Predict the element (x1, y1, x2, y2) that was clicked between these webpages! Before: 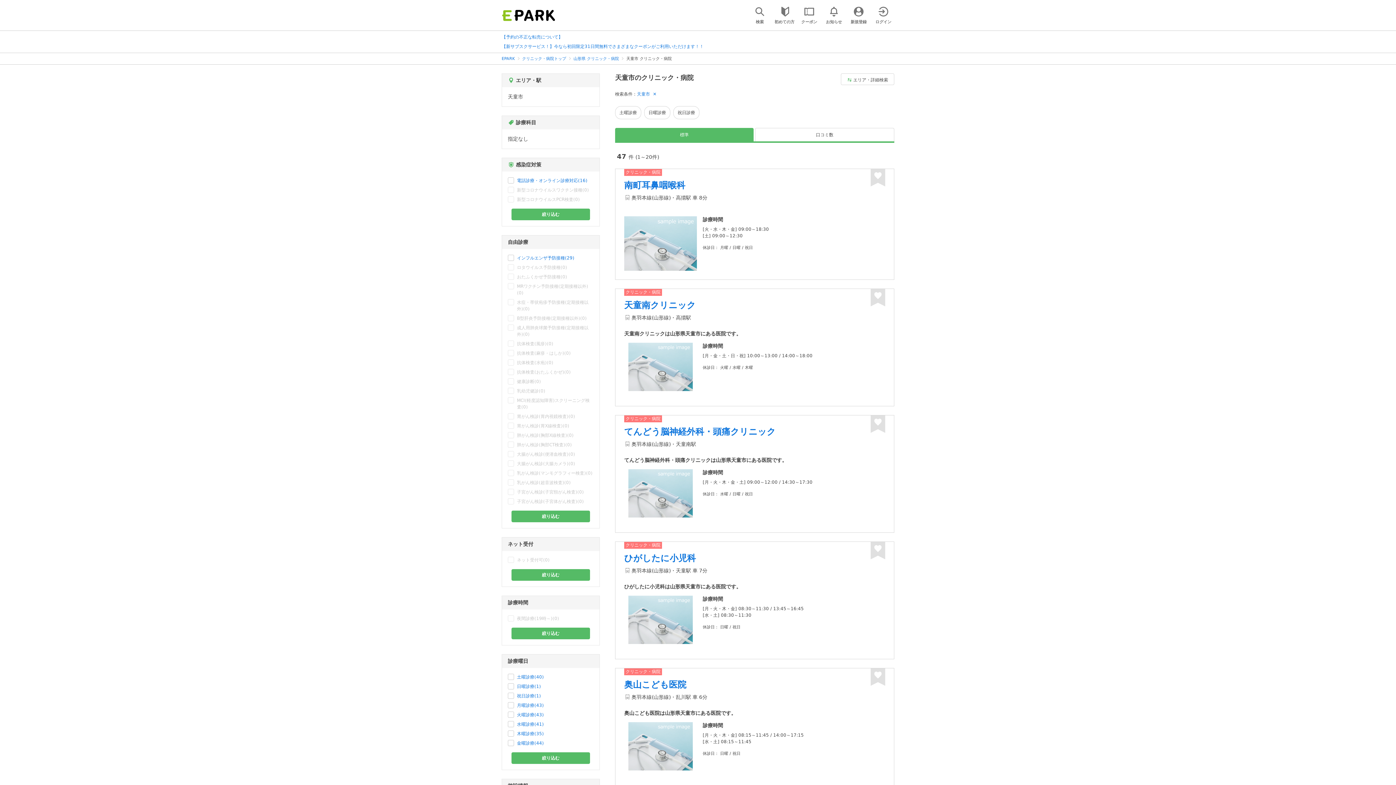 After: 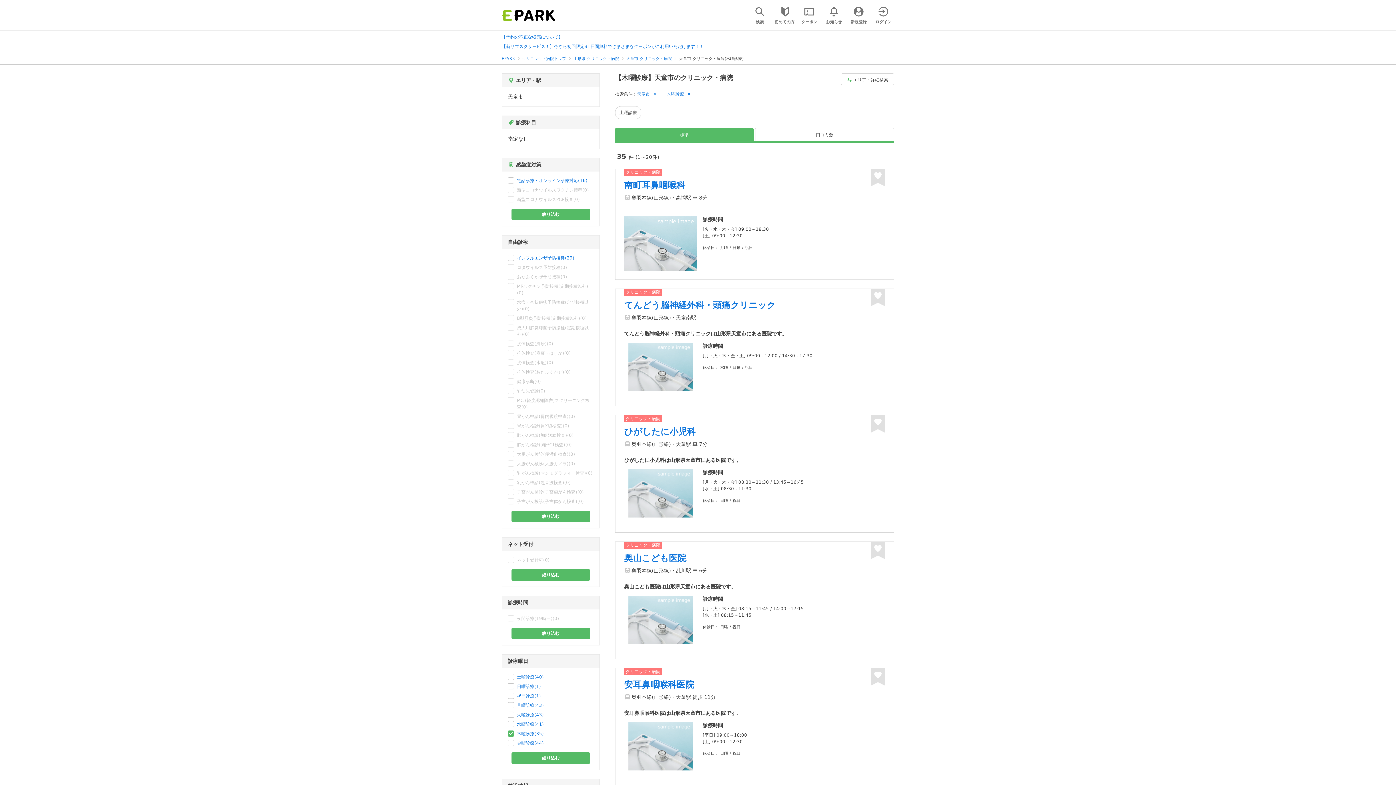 Action: bbox: (517, 731, 544, 737) label: 木曜診療(35)